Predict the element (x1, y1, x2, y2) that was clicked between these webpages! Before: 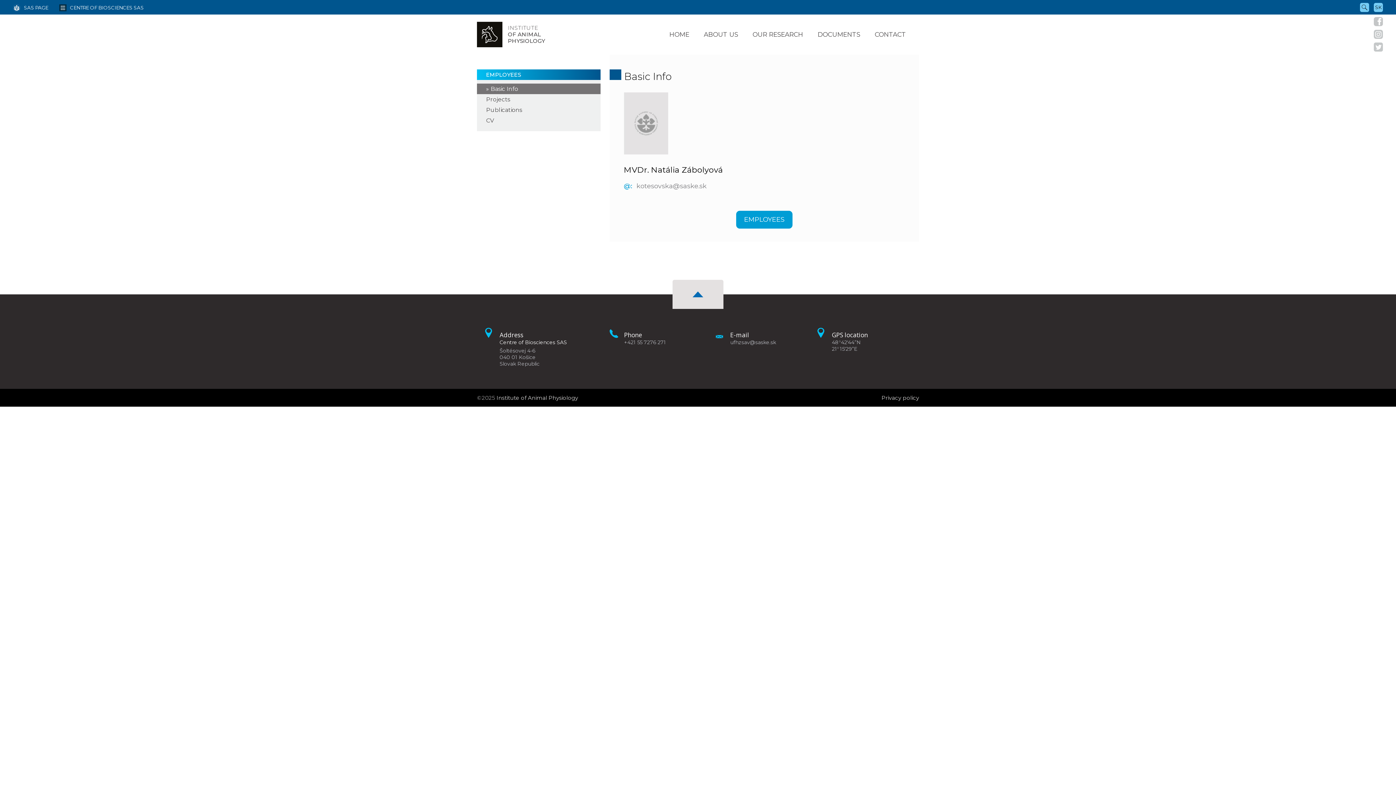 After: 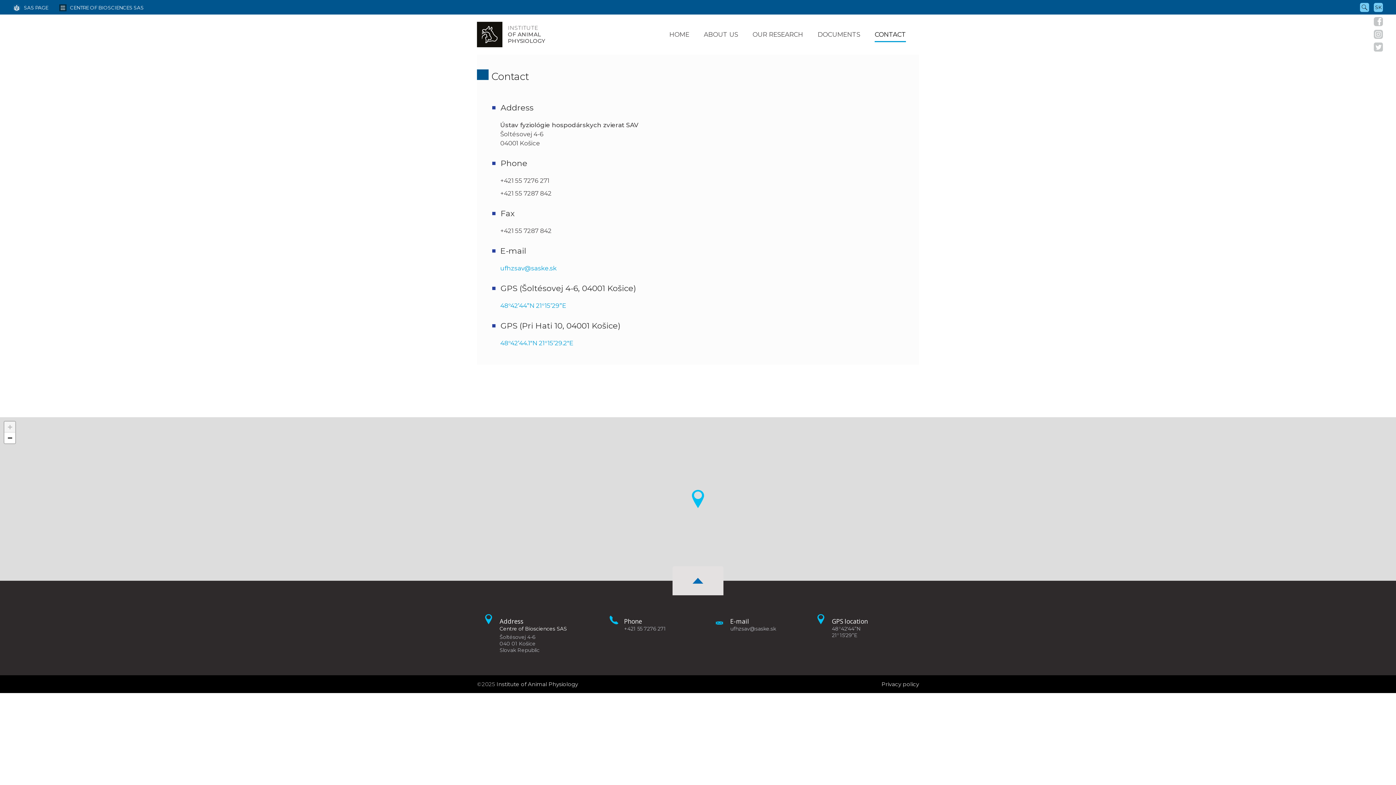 Action: bbox: (874, 27, 906, 41) label: CONTACT